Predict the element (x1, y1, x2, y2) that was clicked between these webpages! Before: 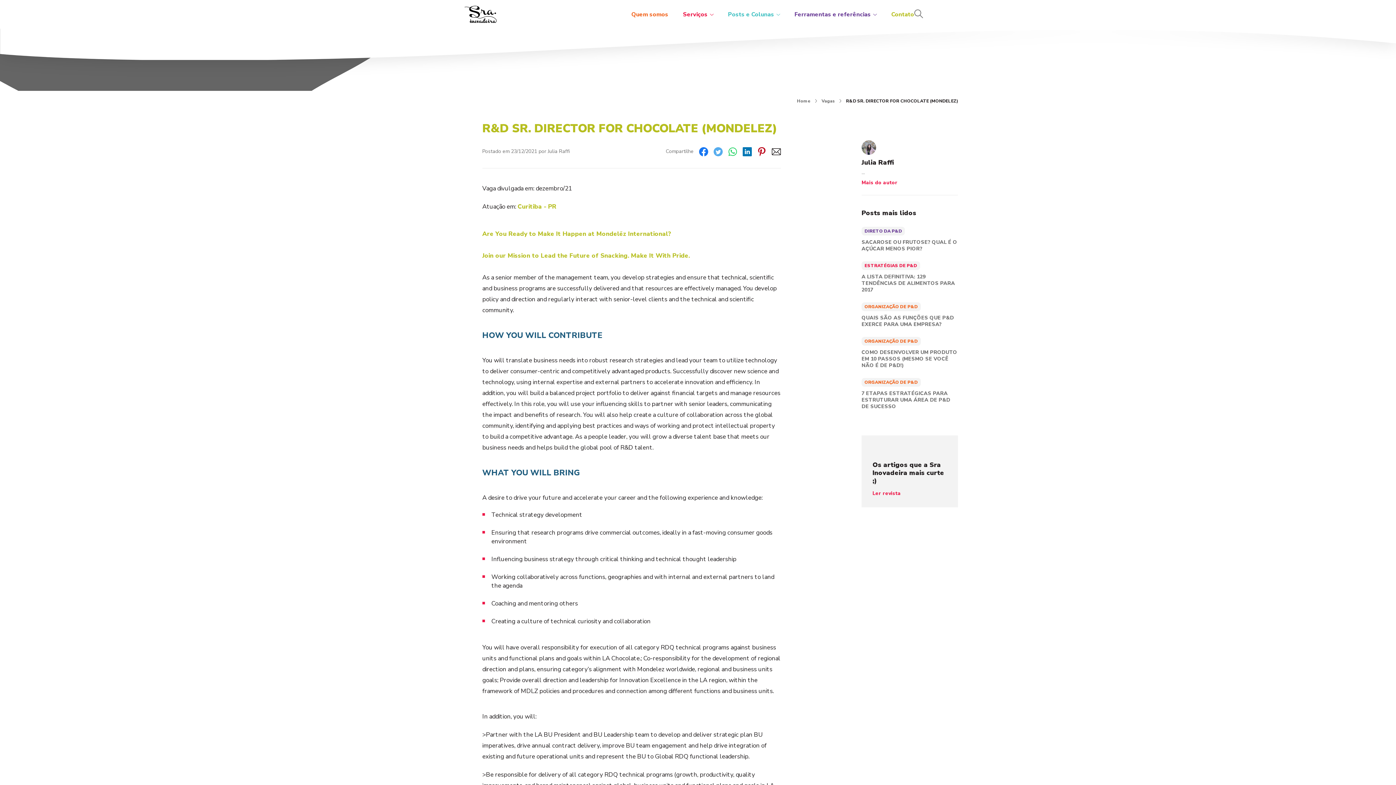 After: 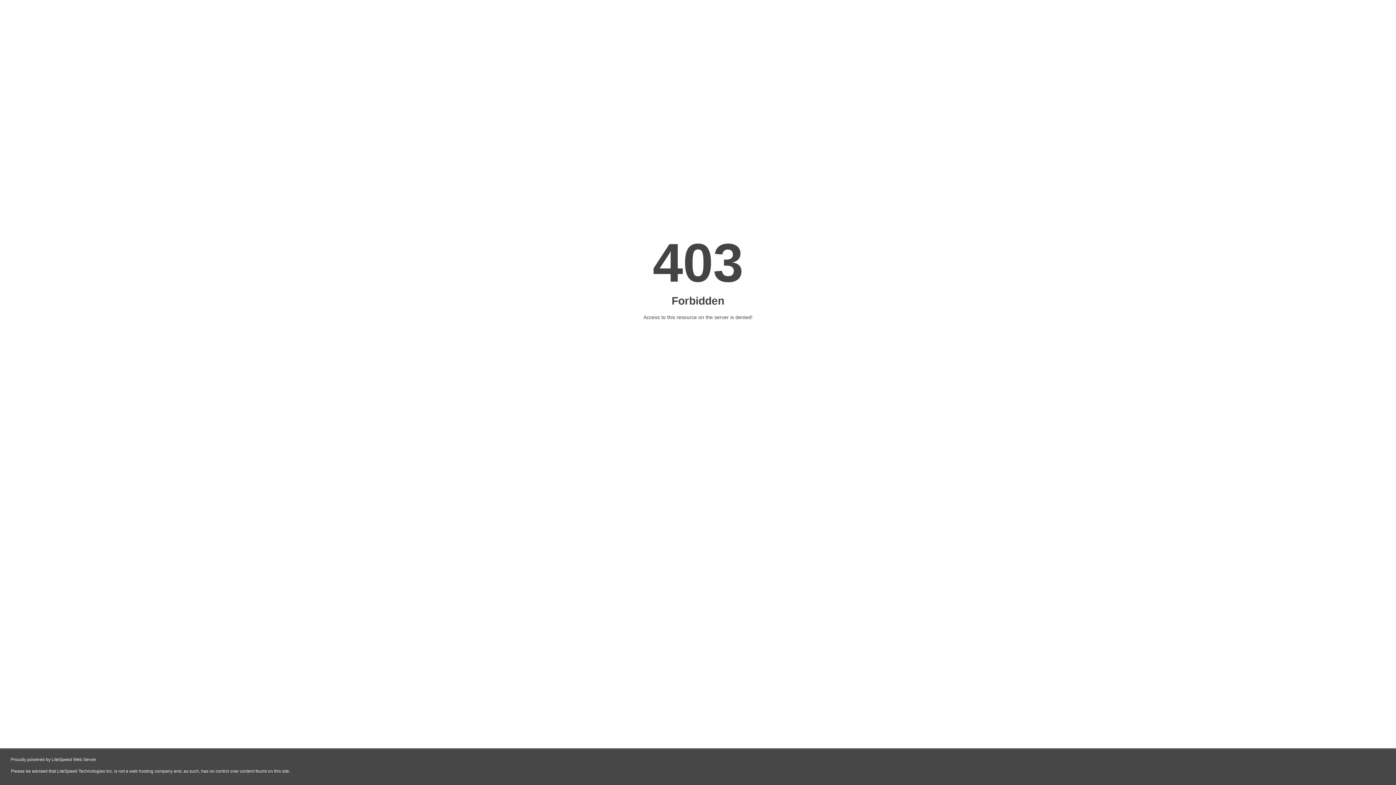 Action: label: Contato bbox: (884, 7, 914, 20)